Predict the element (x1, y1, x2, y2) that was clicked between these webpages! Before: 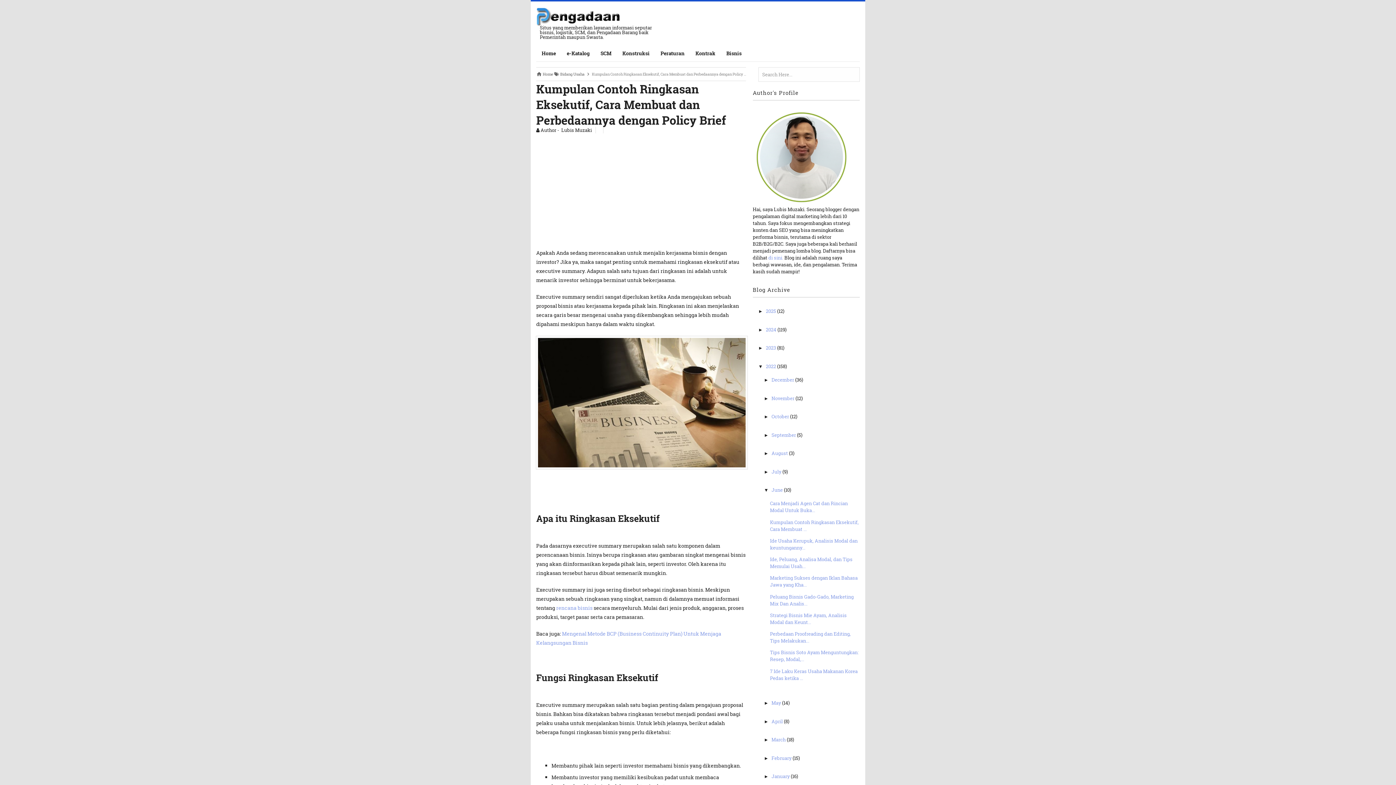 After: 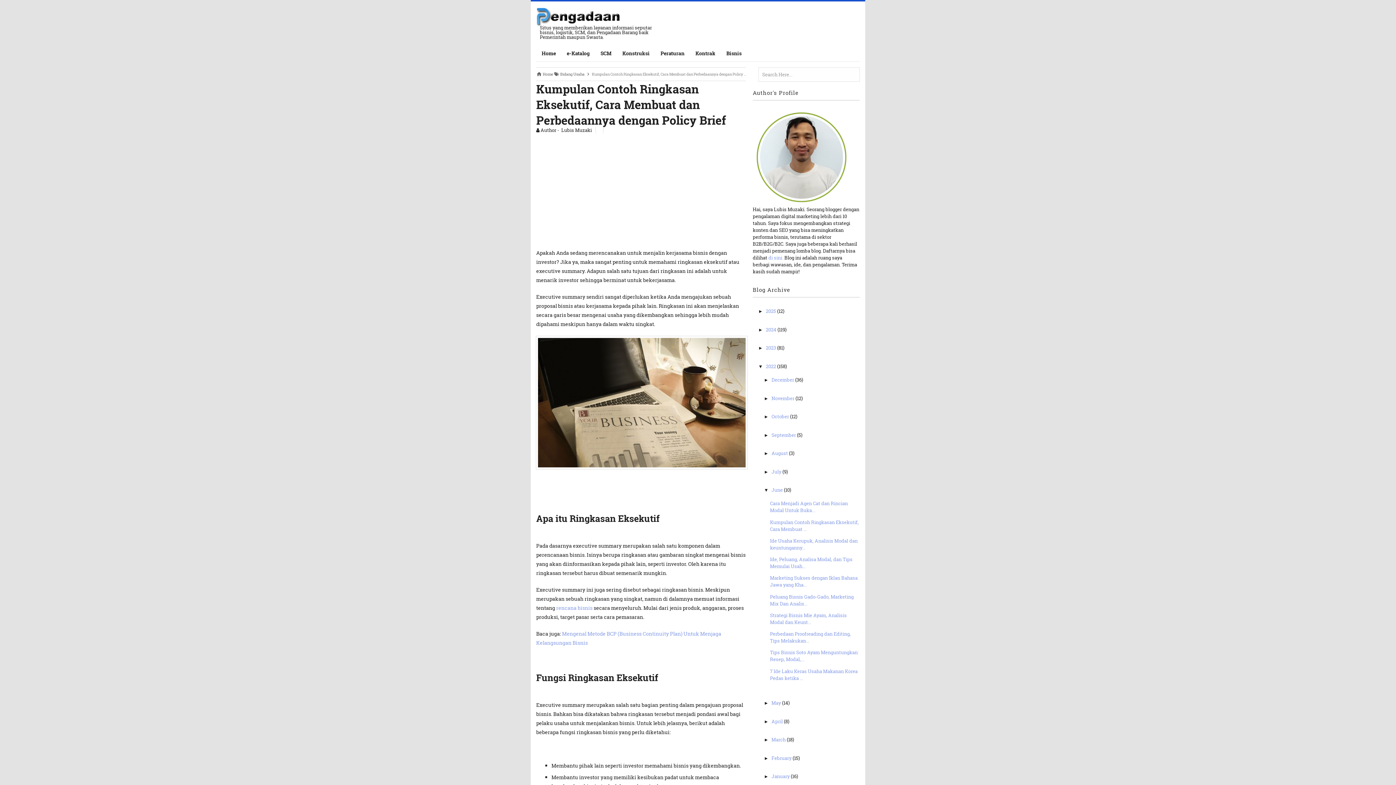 Action: label: ►   bbox: (764, 377, 771, 382)